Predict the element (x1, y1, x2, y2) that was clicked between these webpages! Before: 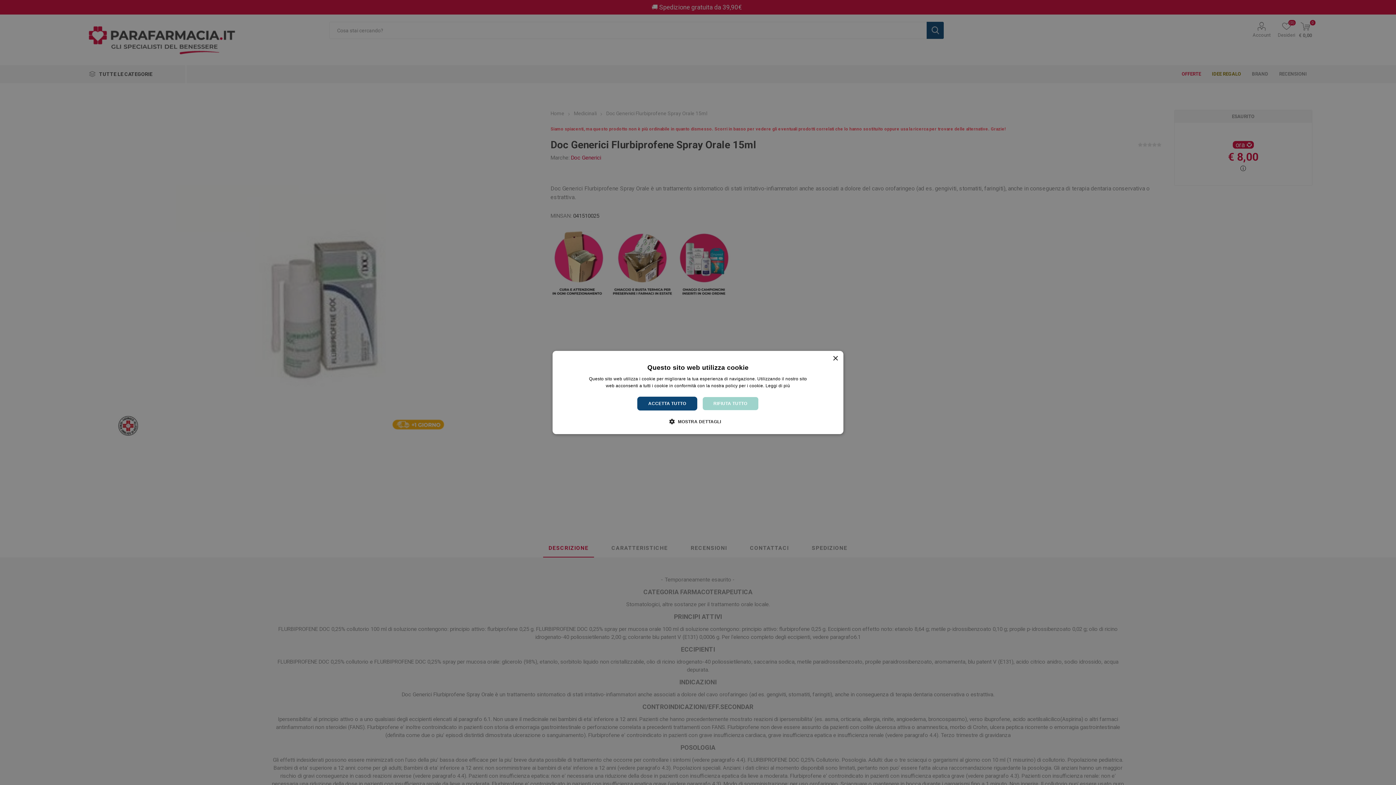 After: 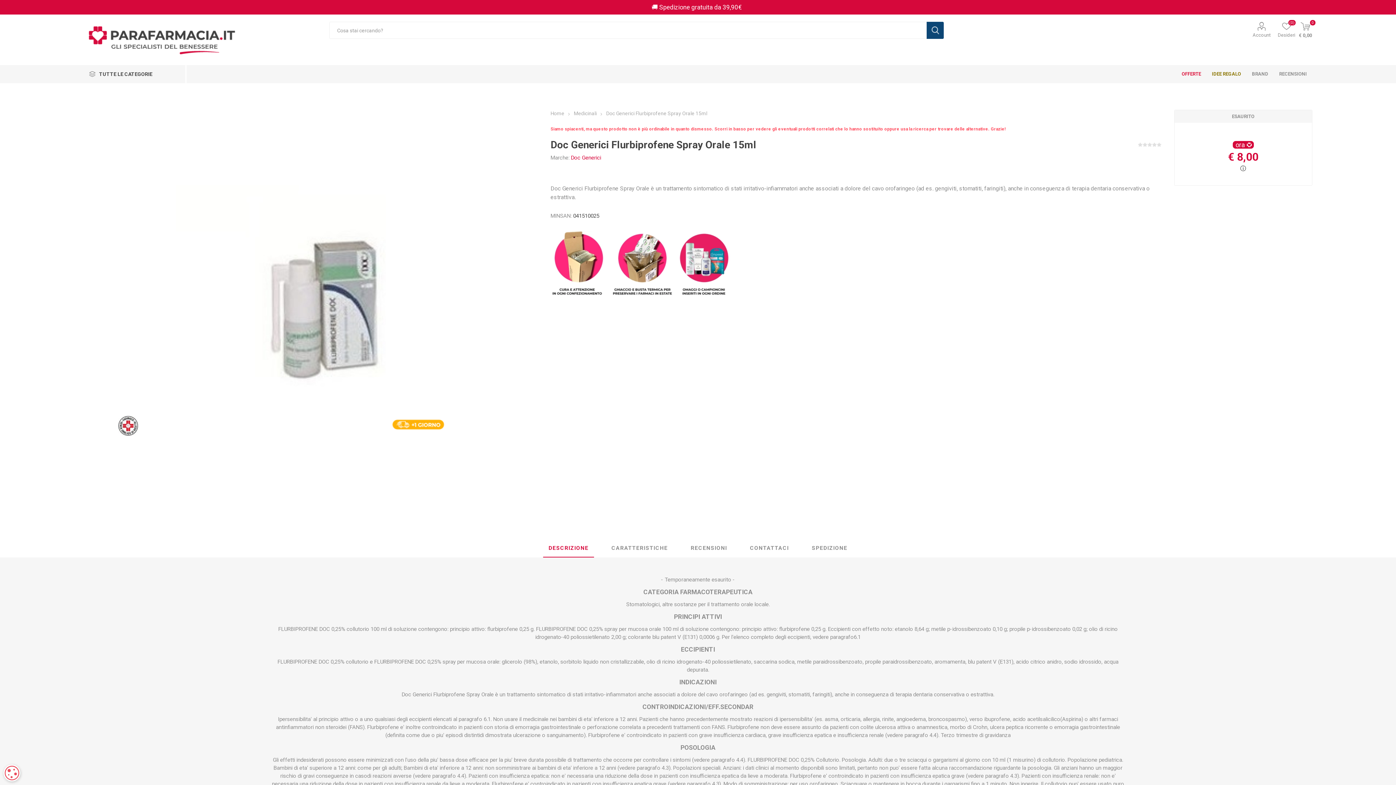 Action: bbox: (637, 396, 697, 410) label: ACCETTA TUTTO